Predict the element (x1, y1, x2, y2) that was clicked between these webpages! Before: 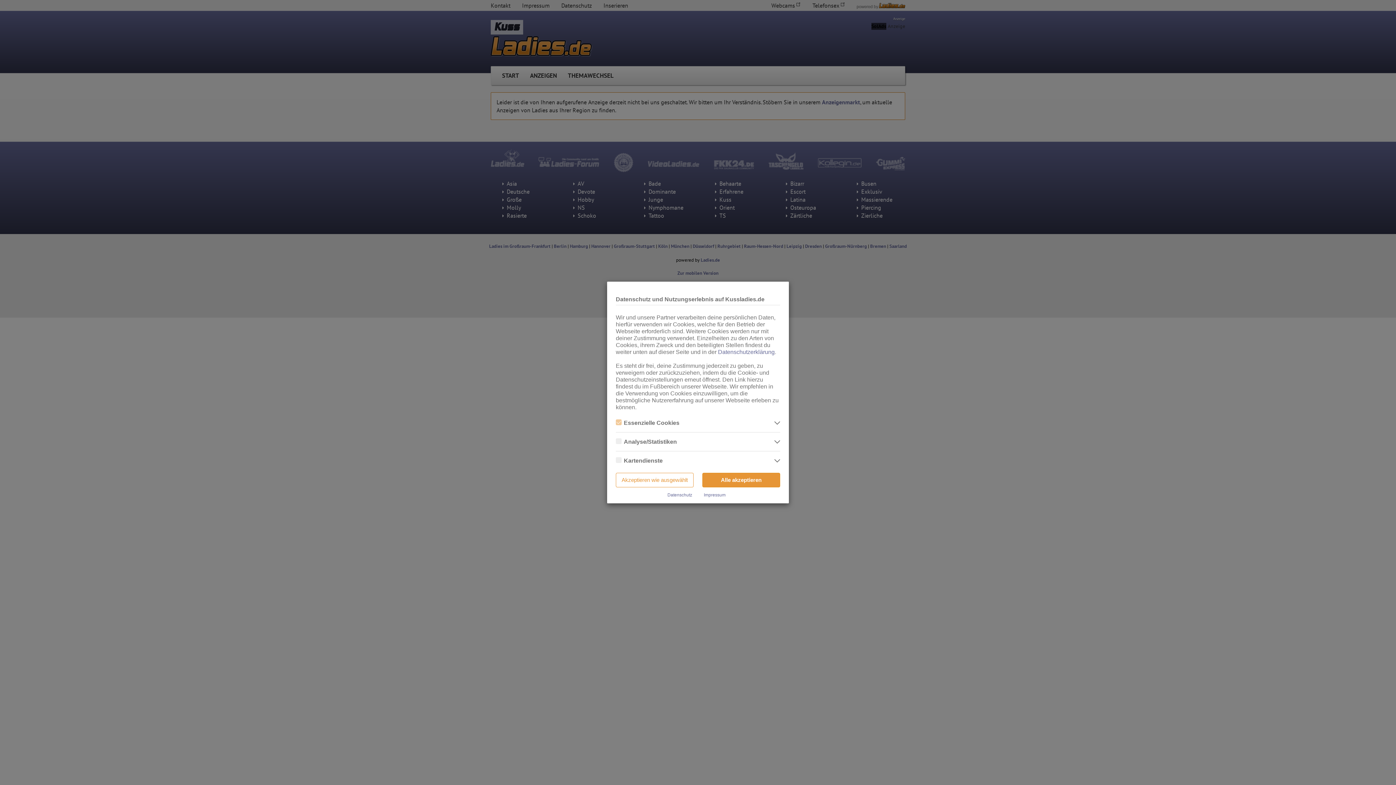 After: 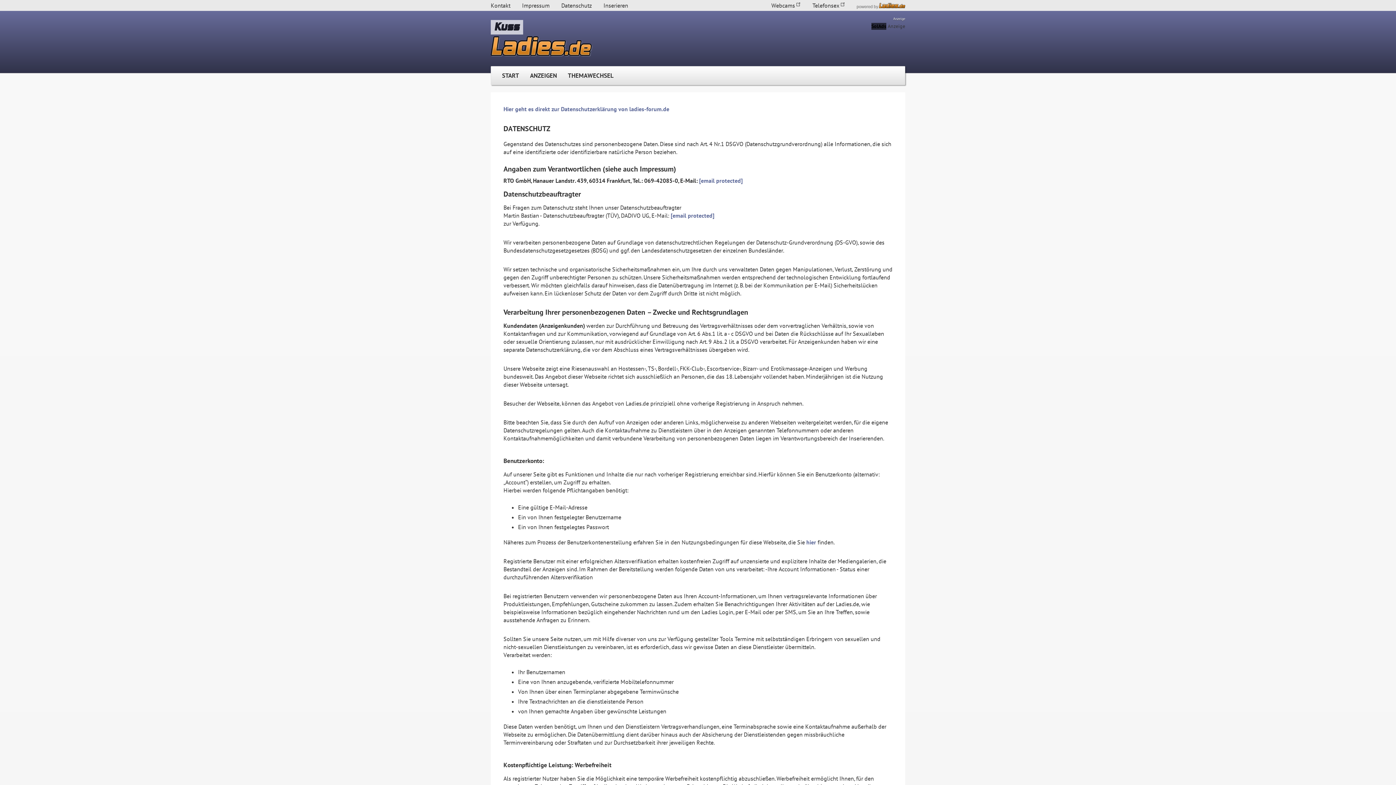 Action: label: Datenschutz bbox: (667, 492, 692, 497)